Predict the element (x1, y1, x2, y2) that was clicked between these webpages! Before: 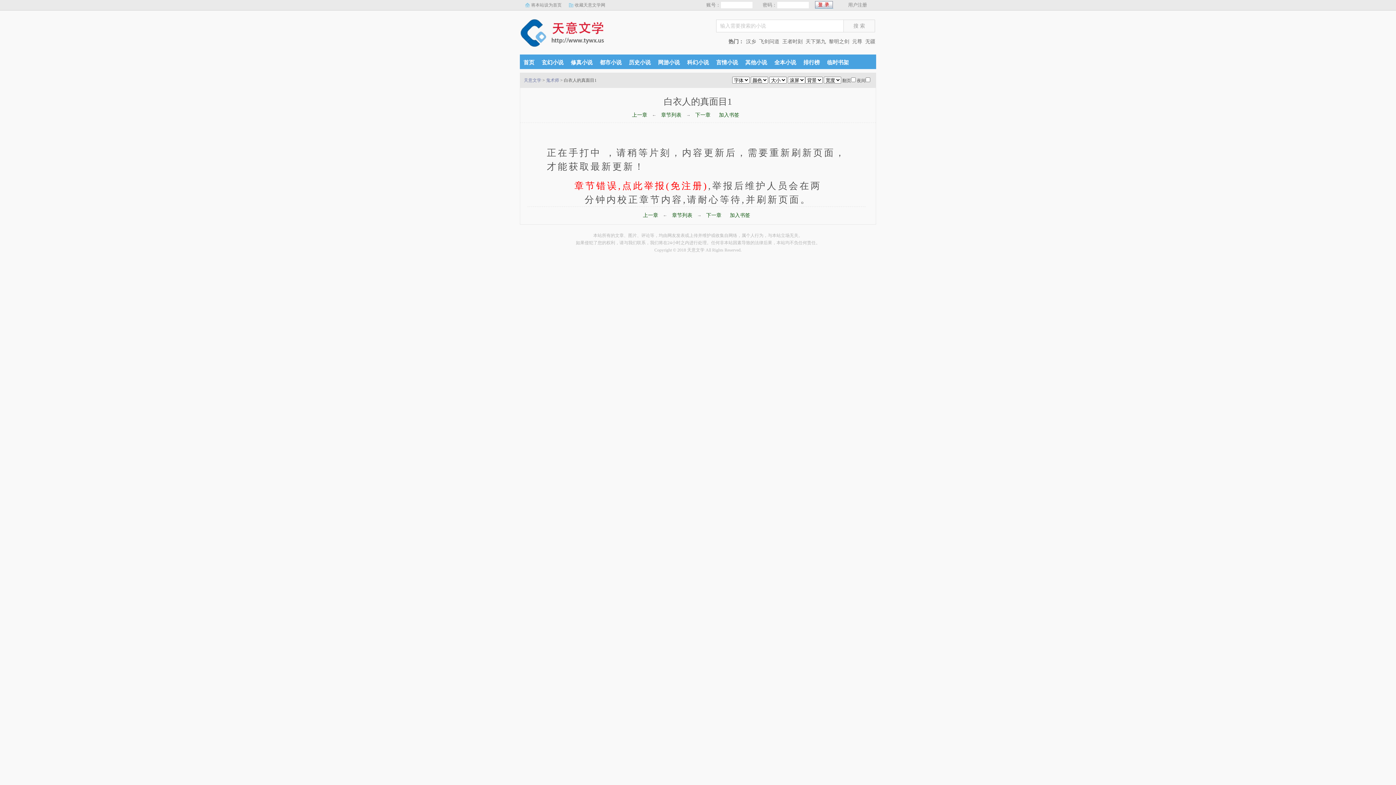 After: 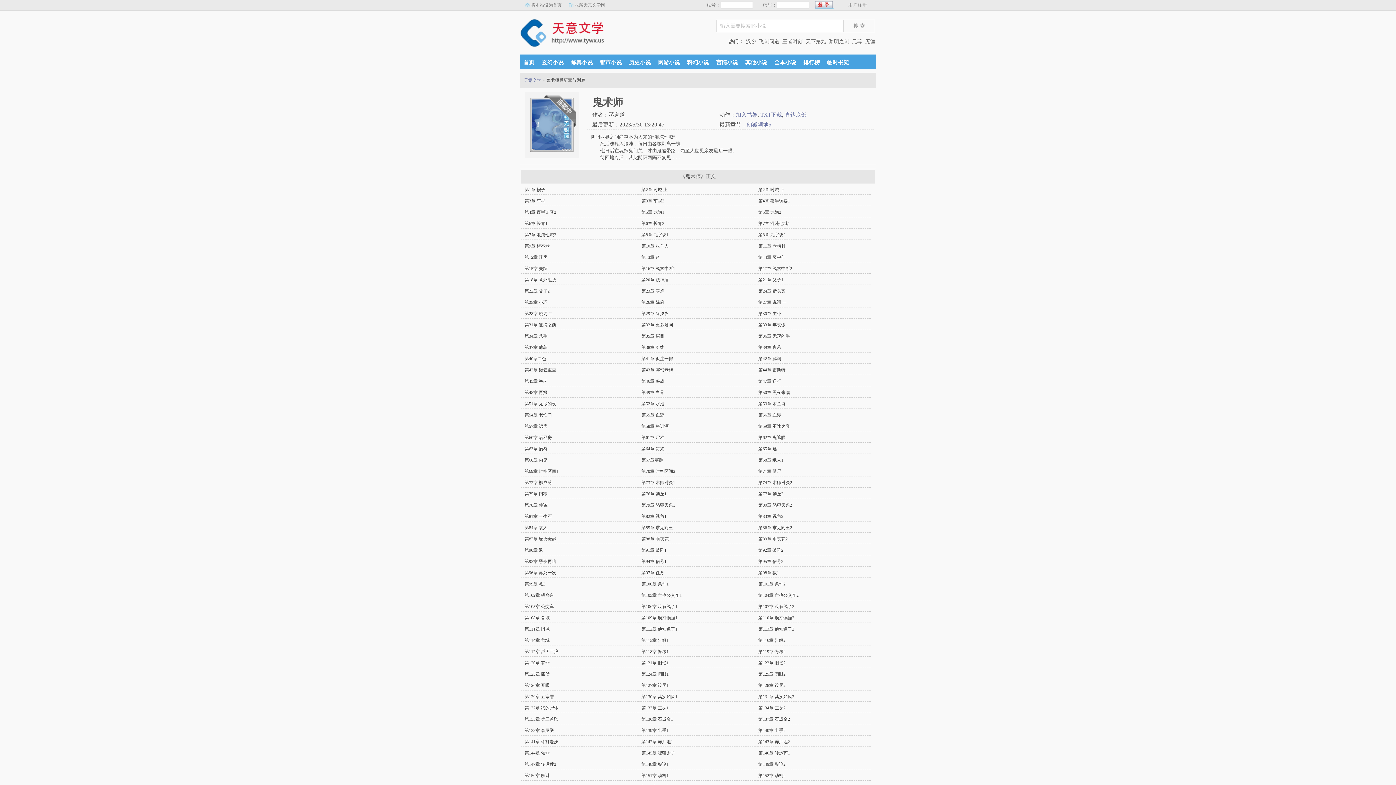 Action: bbox: (672, 212, 692, 218) label: 章节列表